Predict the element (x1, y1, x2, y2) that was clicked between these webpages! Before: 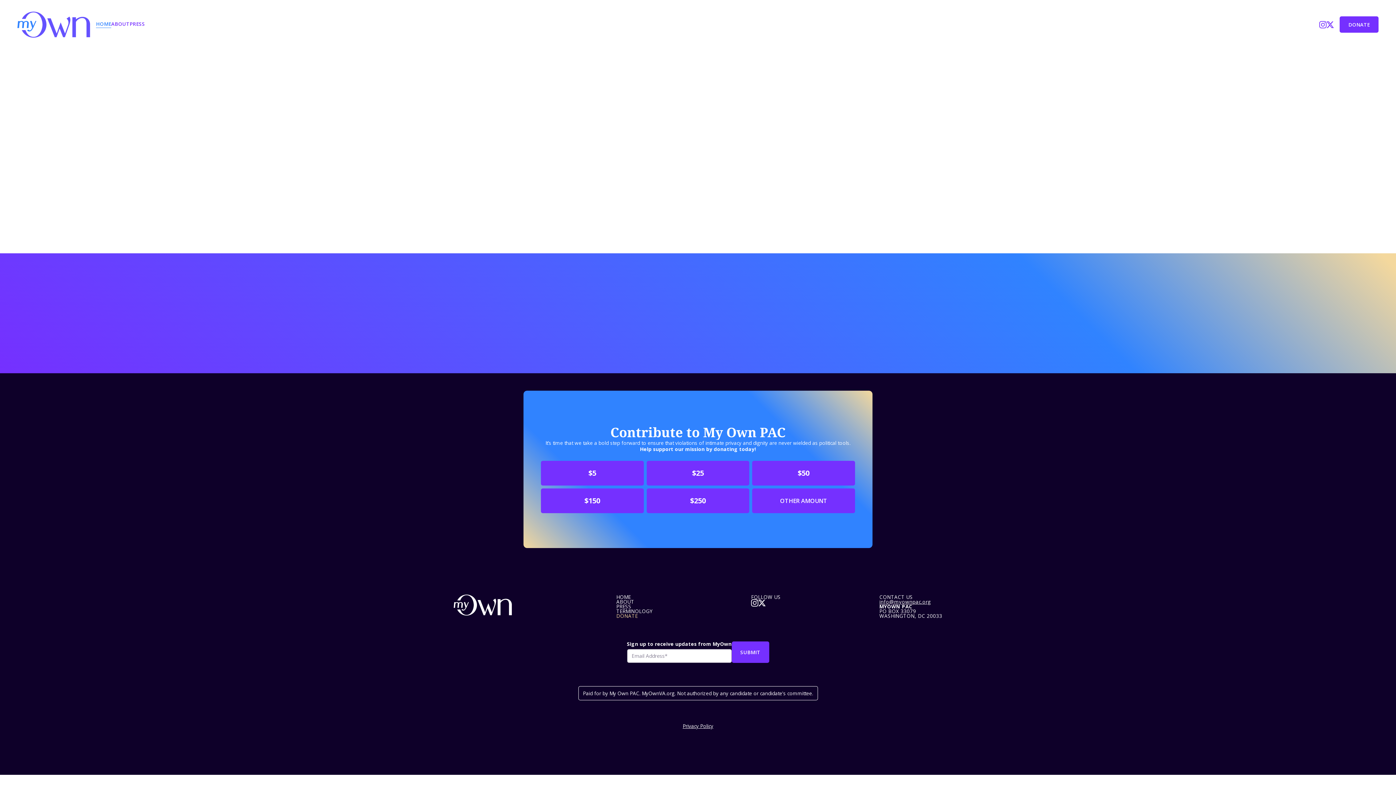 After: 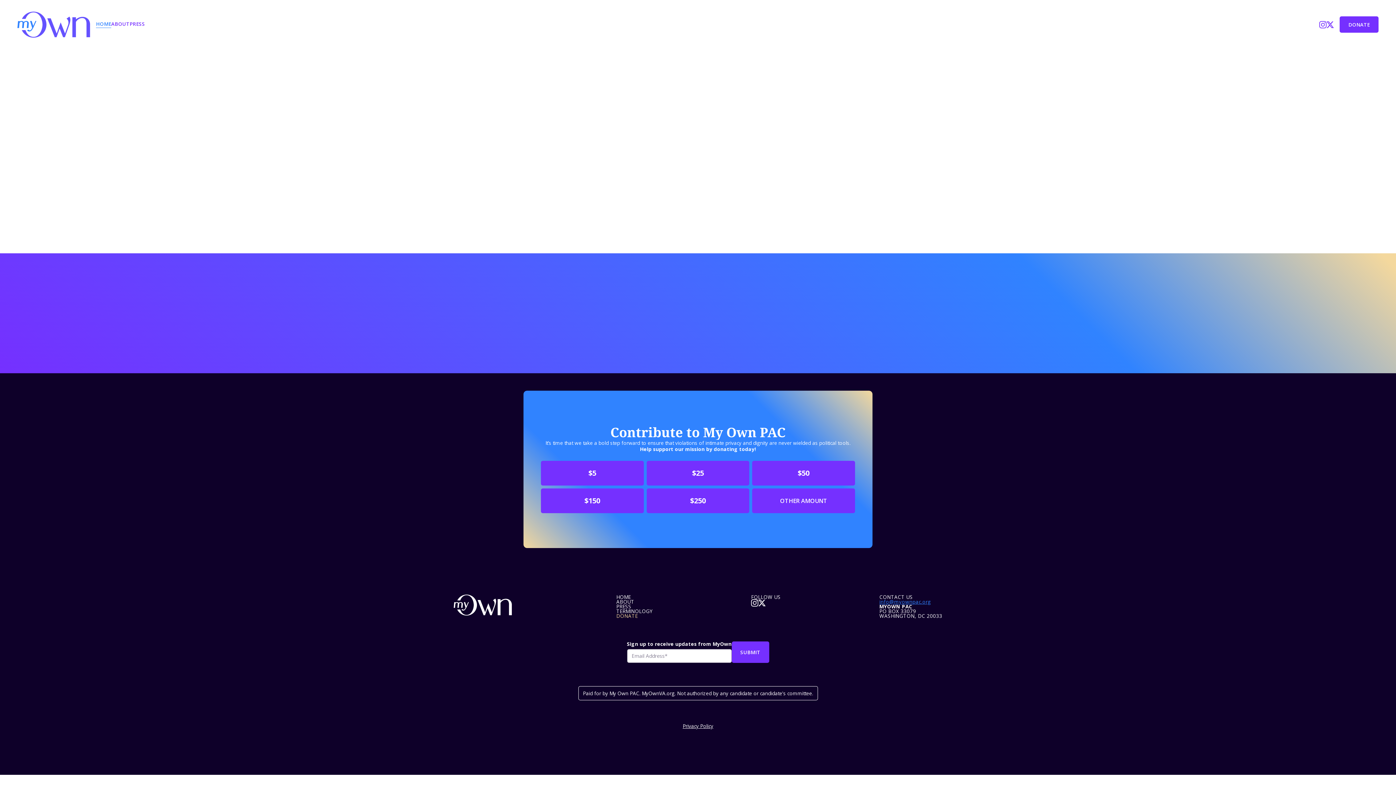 Action: bbox: (879, 599, 931, 604) label: info@myownpac.org